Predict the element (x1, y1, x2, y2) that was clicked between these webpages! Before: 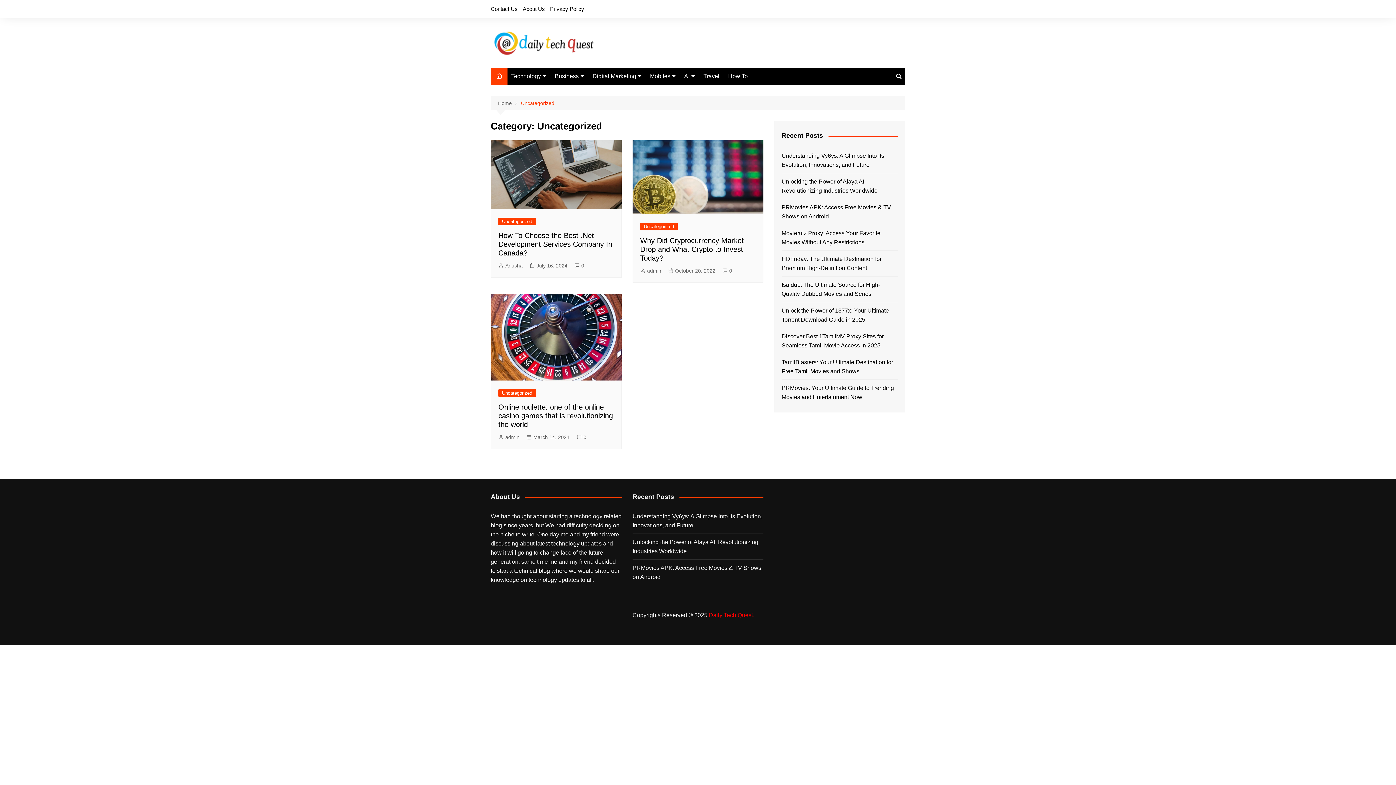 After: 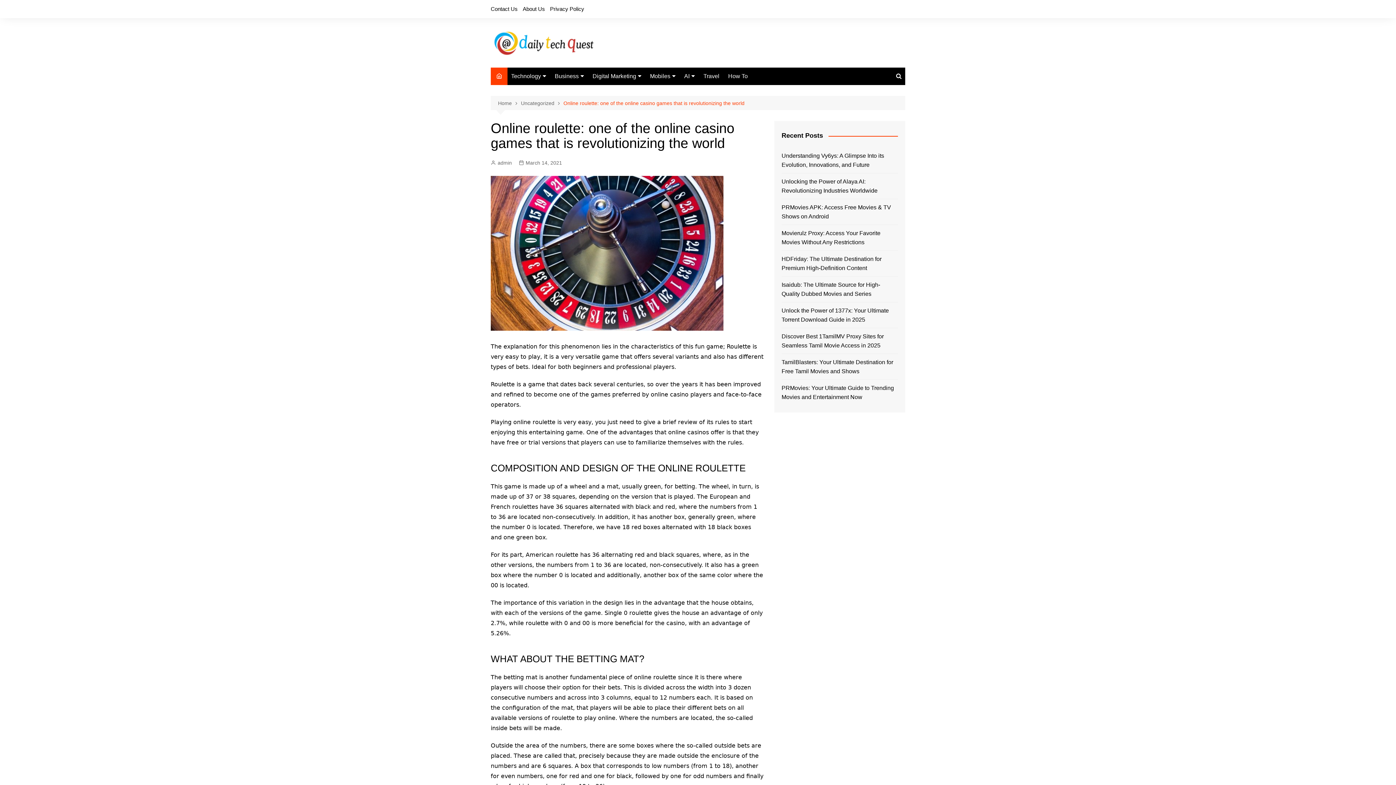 Action: label: March 14, 2021 bbox: (526, 433, 569, 441)